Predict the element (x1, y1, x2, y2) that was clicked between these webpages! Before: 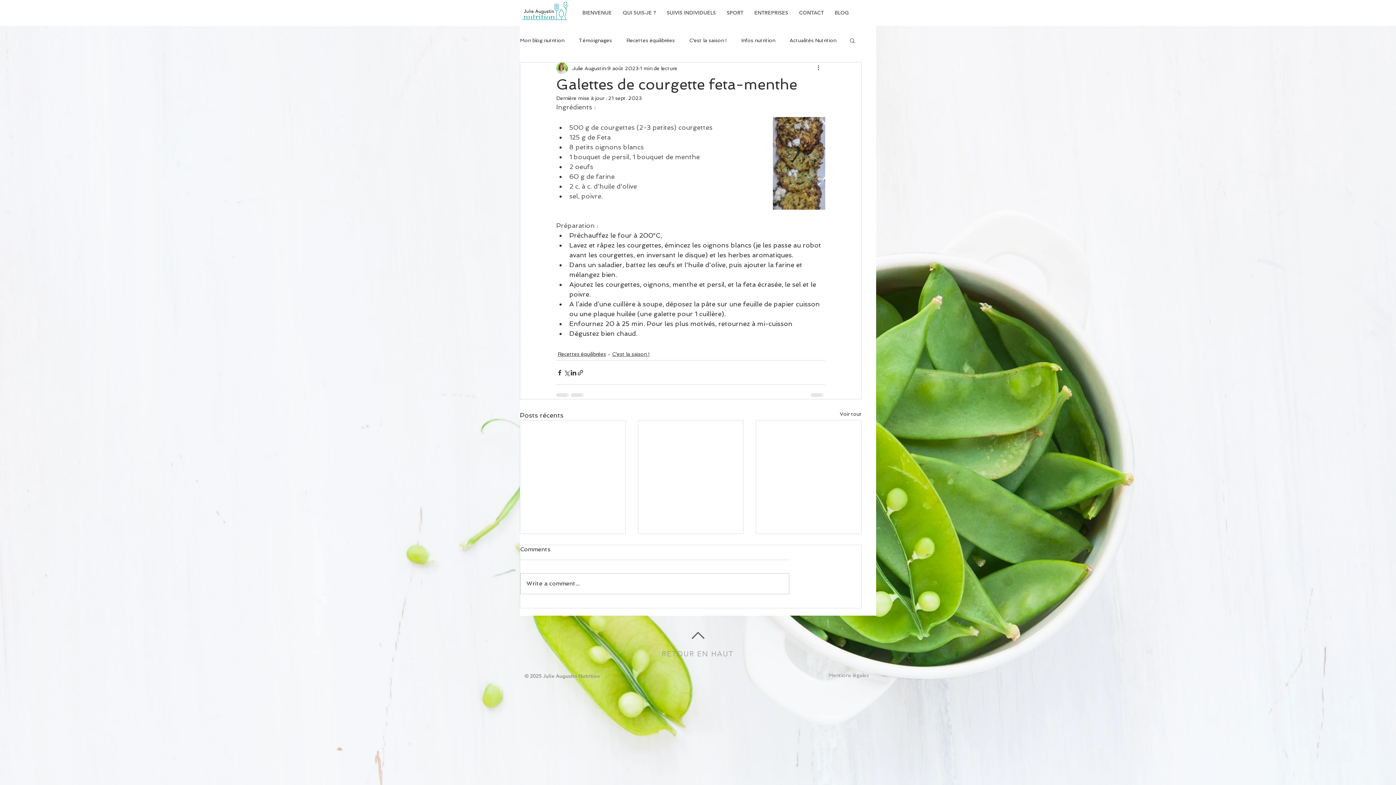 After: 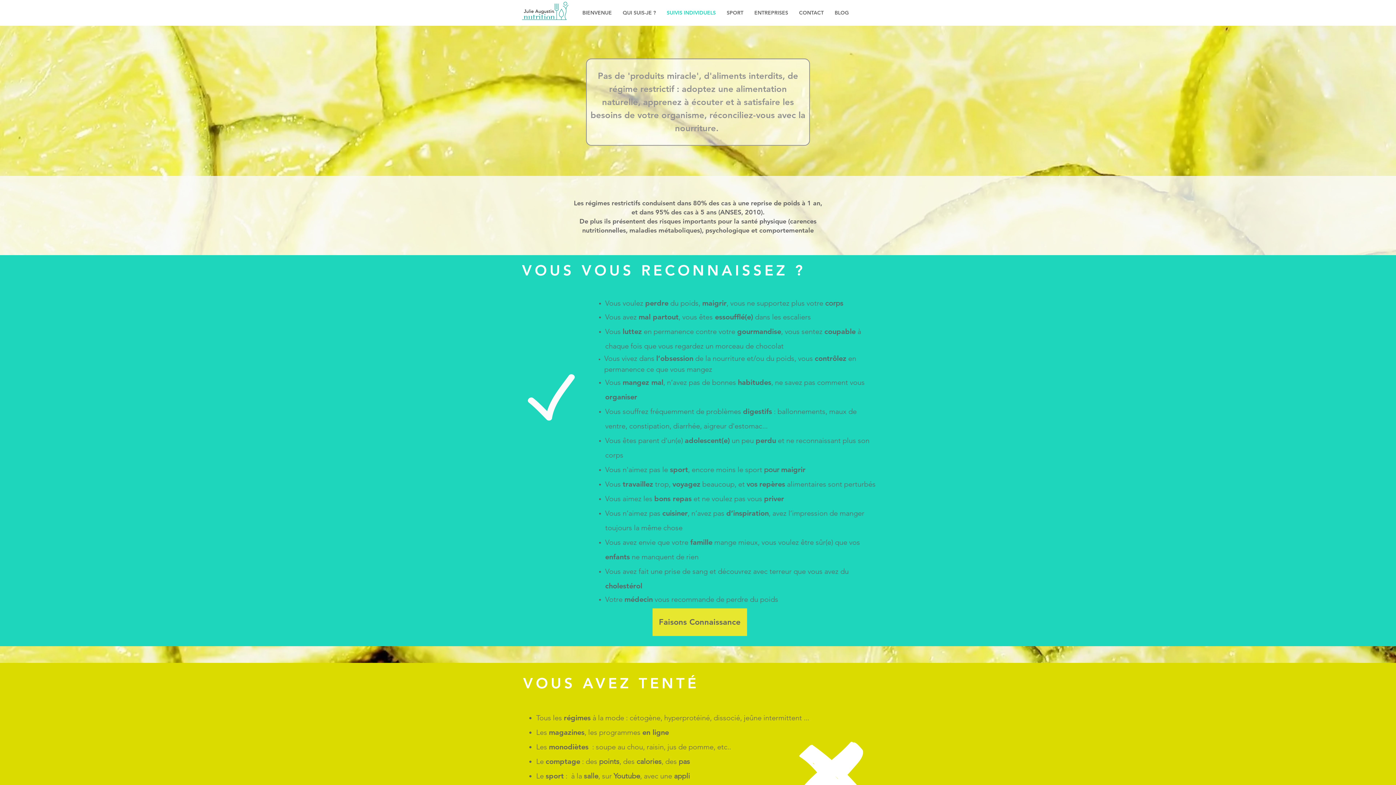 Action: label: SUIVIS INDIVIDUELS bbox: (661, 6, 721, 19)